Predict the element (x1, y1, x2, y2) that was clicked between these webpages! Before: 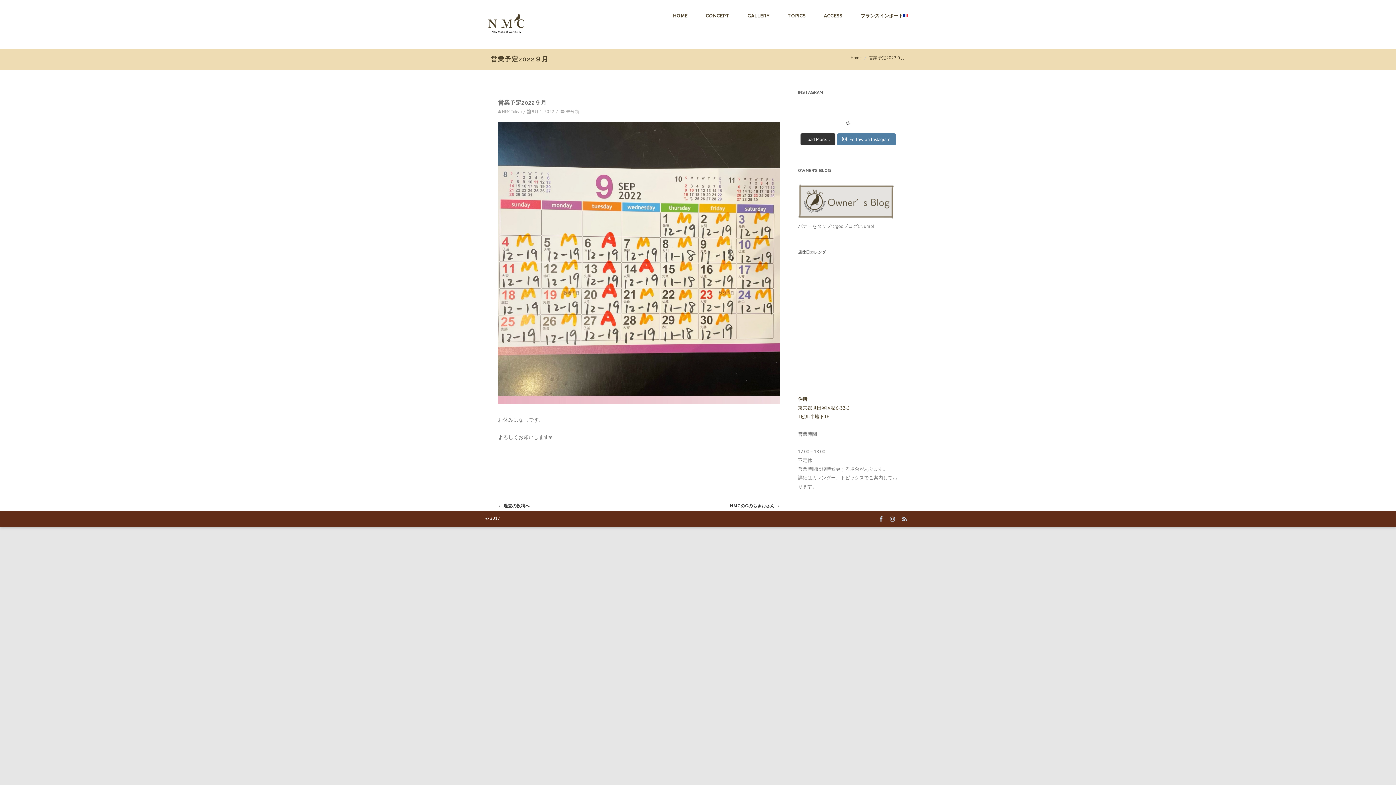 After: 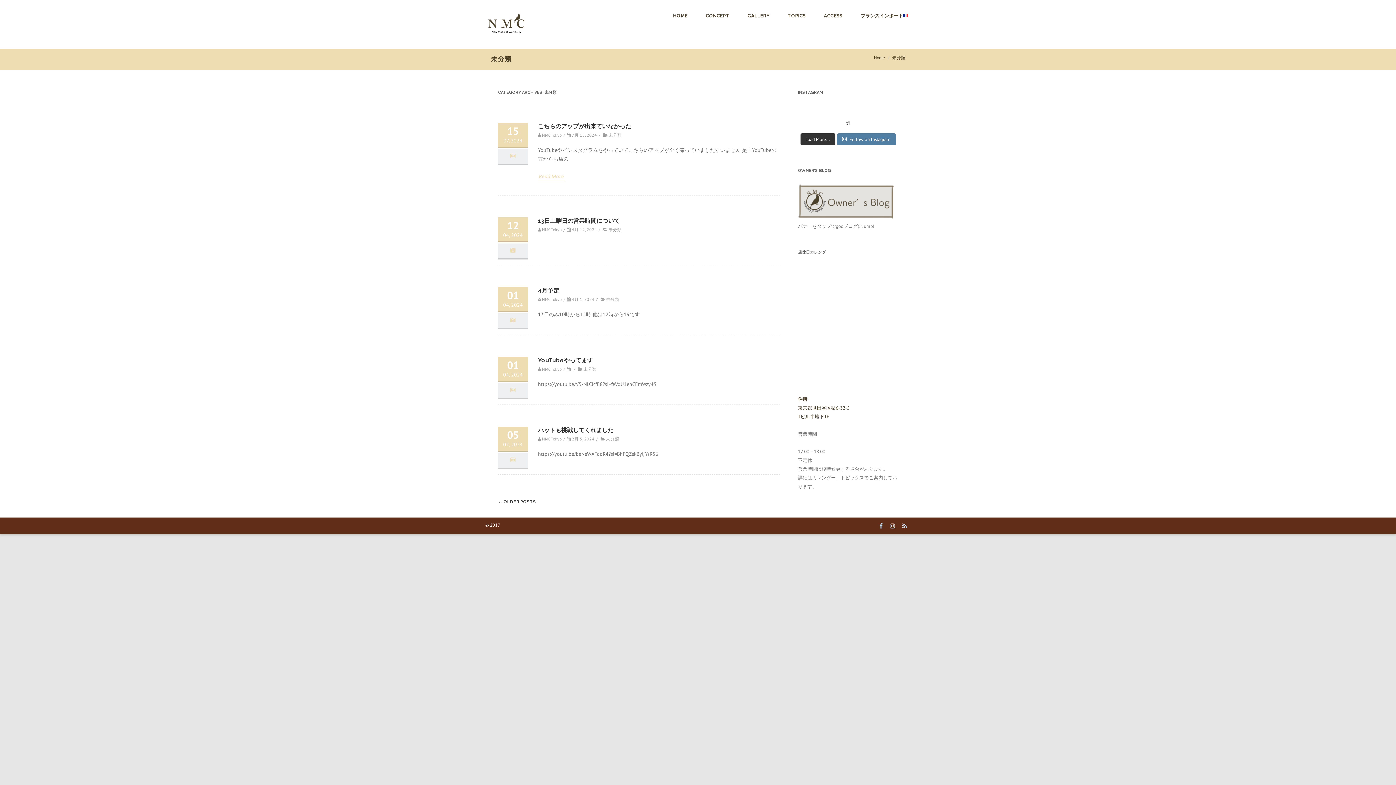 Action: label: 未分類 bbox: (566, 108, 579, 114)